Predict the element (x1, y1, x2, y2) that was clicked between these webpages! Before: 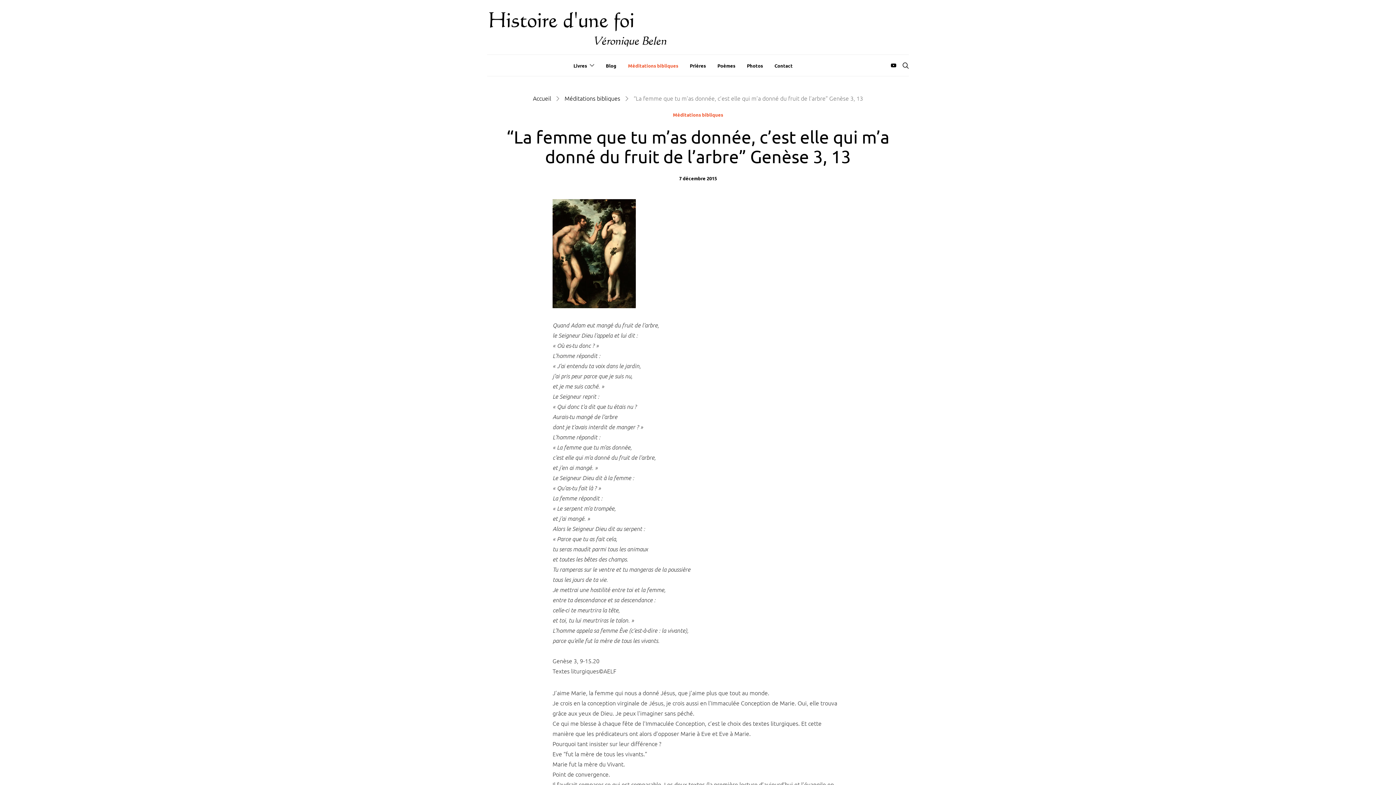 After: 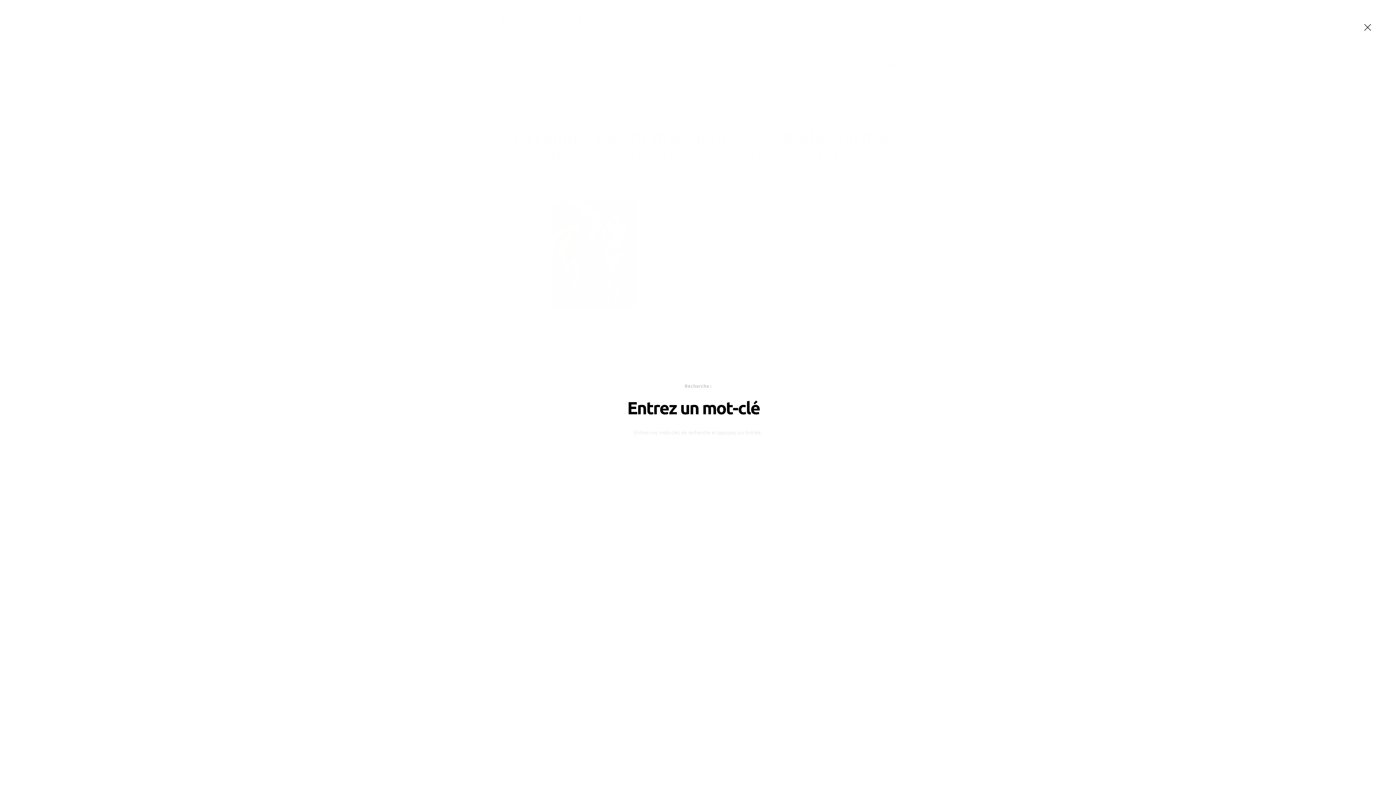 Action: bbox: (902, 57, 909, 73)